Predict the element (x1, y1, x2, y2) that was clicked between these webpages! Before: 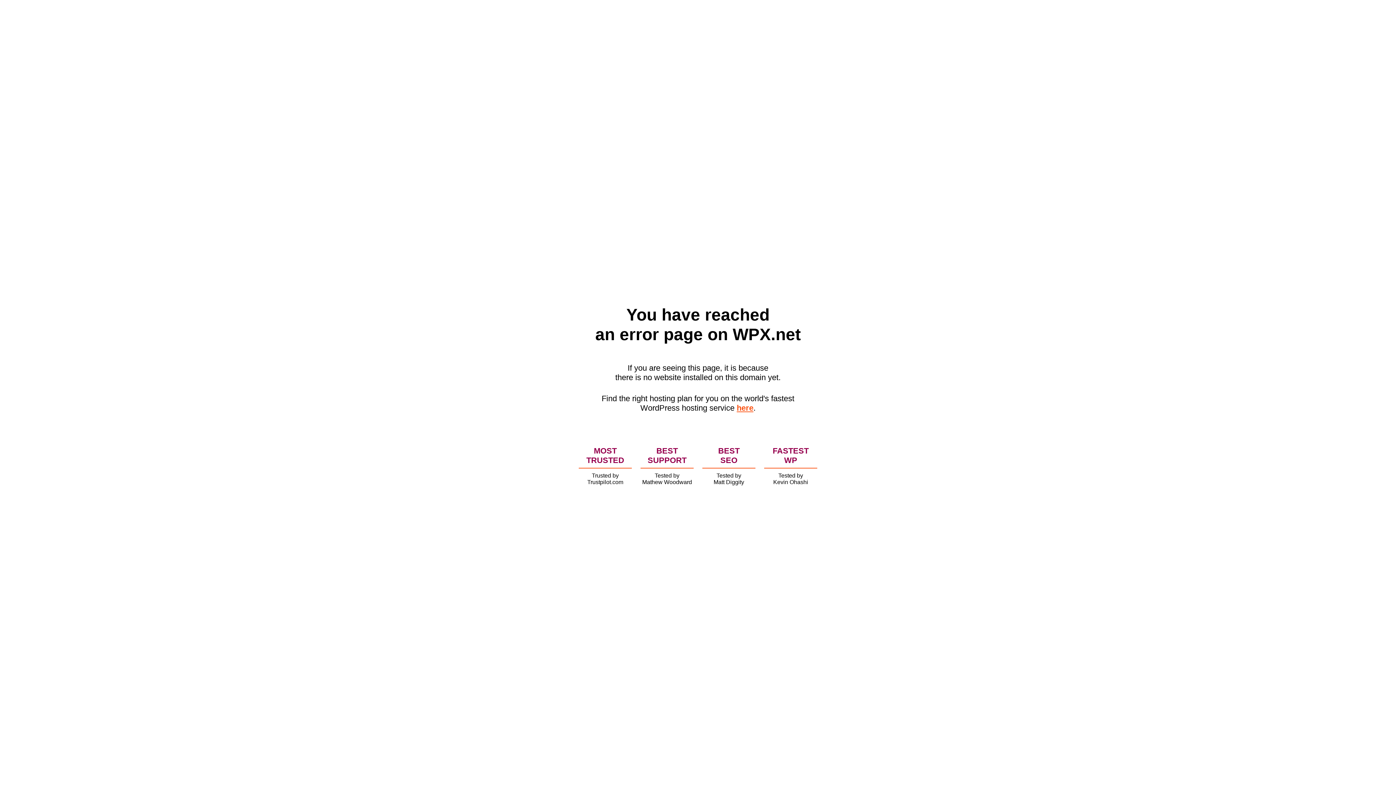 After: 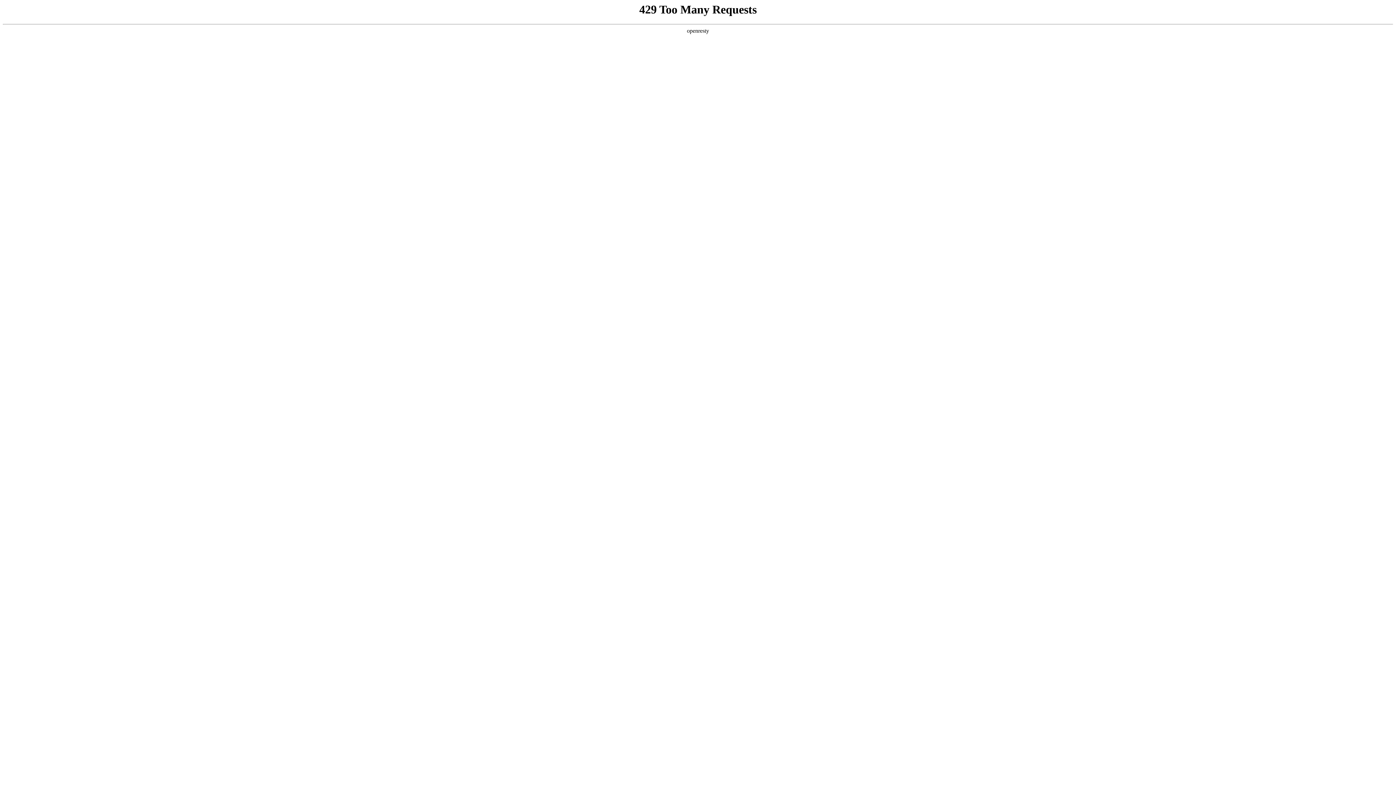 Action: bbox: (736, 403, 753, 412) label: here